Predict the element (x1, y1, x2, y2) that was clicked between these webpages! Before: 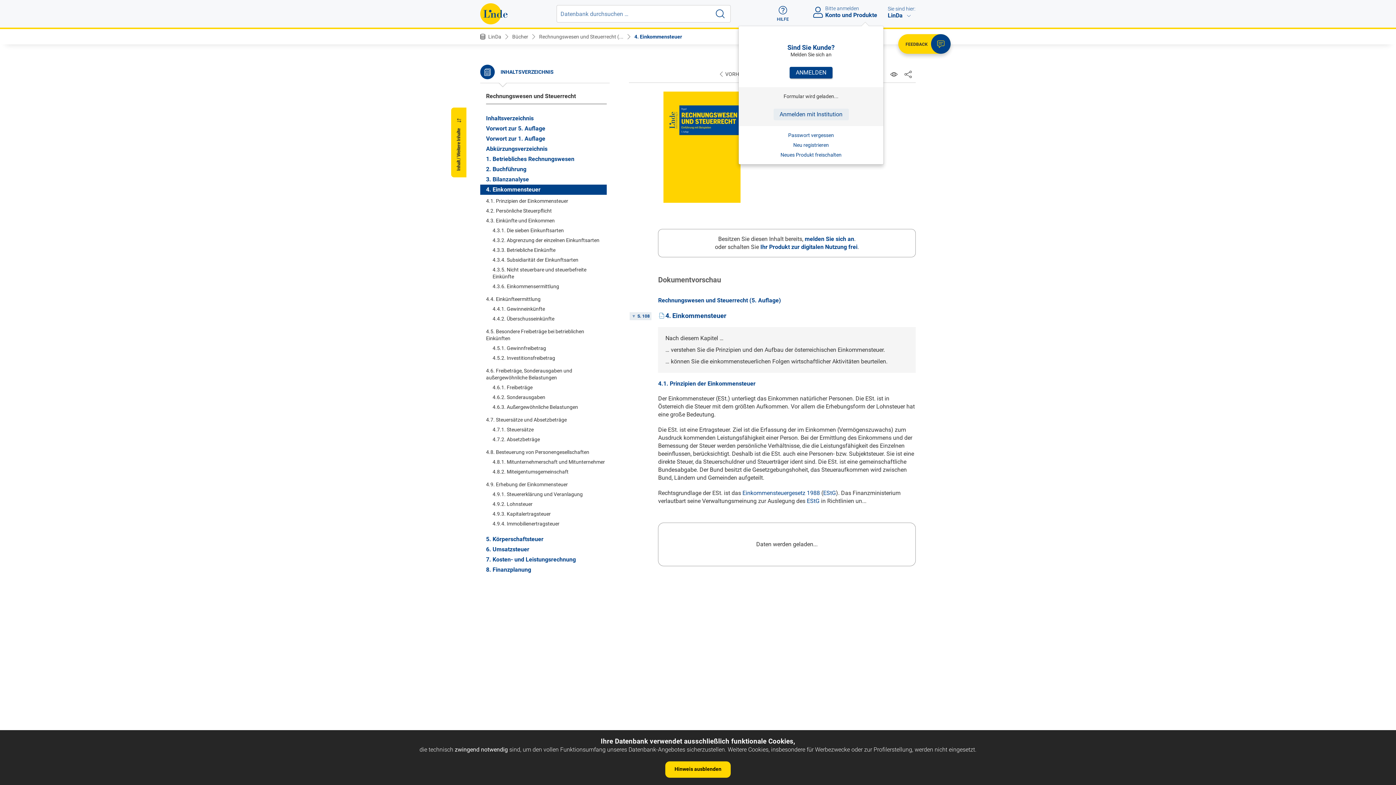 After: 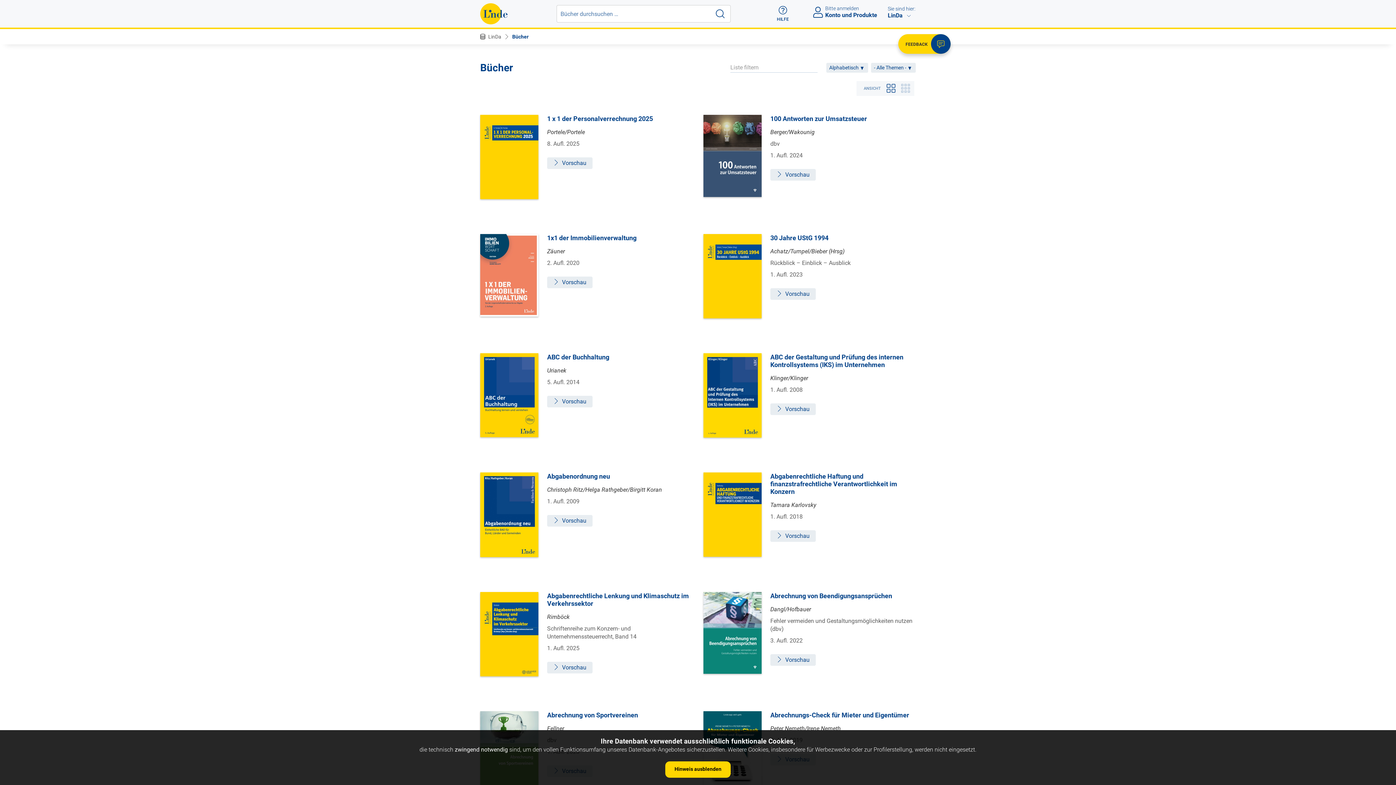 Action: bbox: (512, 33, 528, 40) label: Bücher